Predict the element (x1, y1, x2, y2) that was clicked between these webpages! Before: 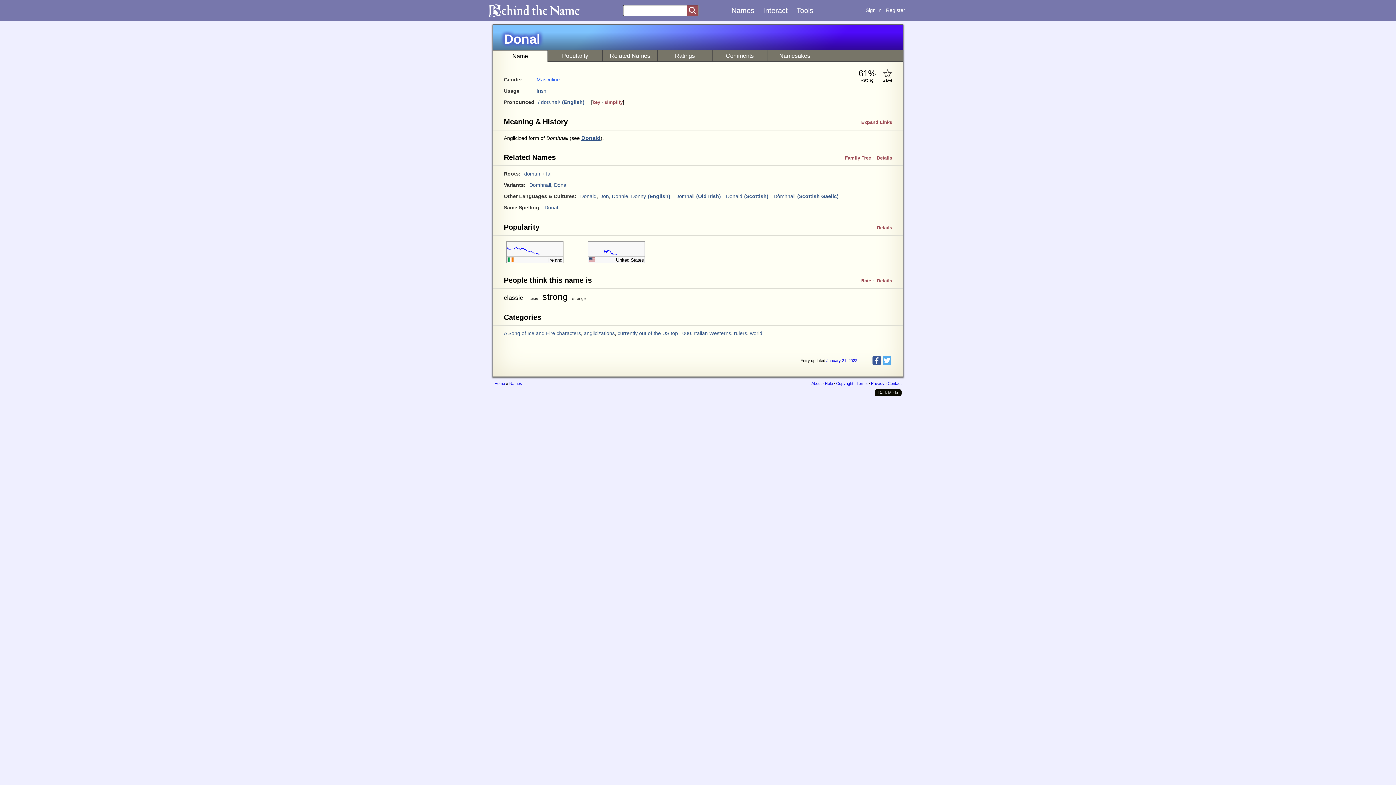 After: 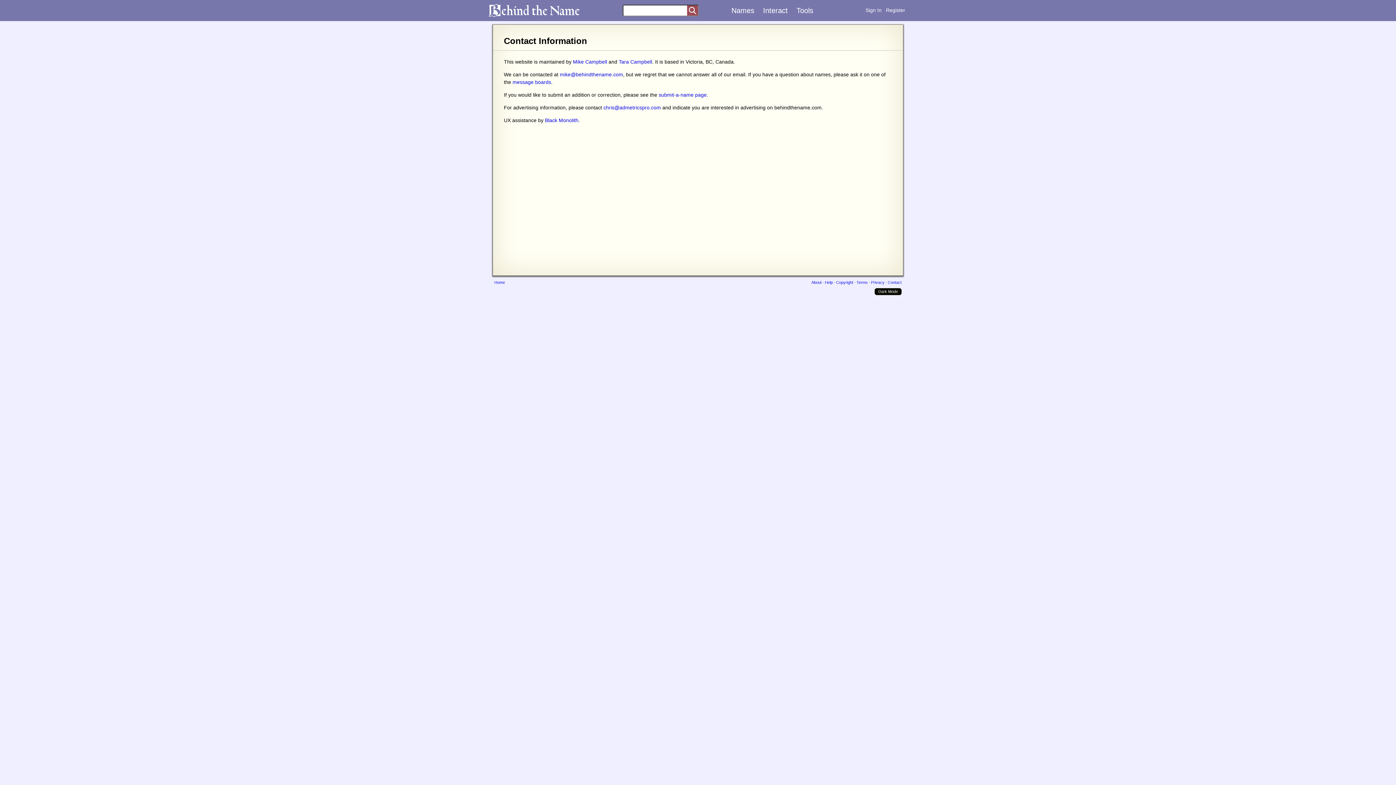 Action: bbox: (888, 381, 901, 385) label: Contact